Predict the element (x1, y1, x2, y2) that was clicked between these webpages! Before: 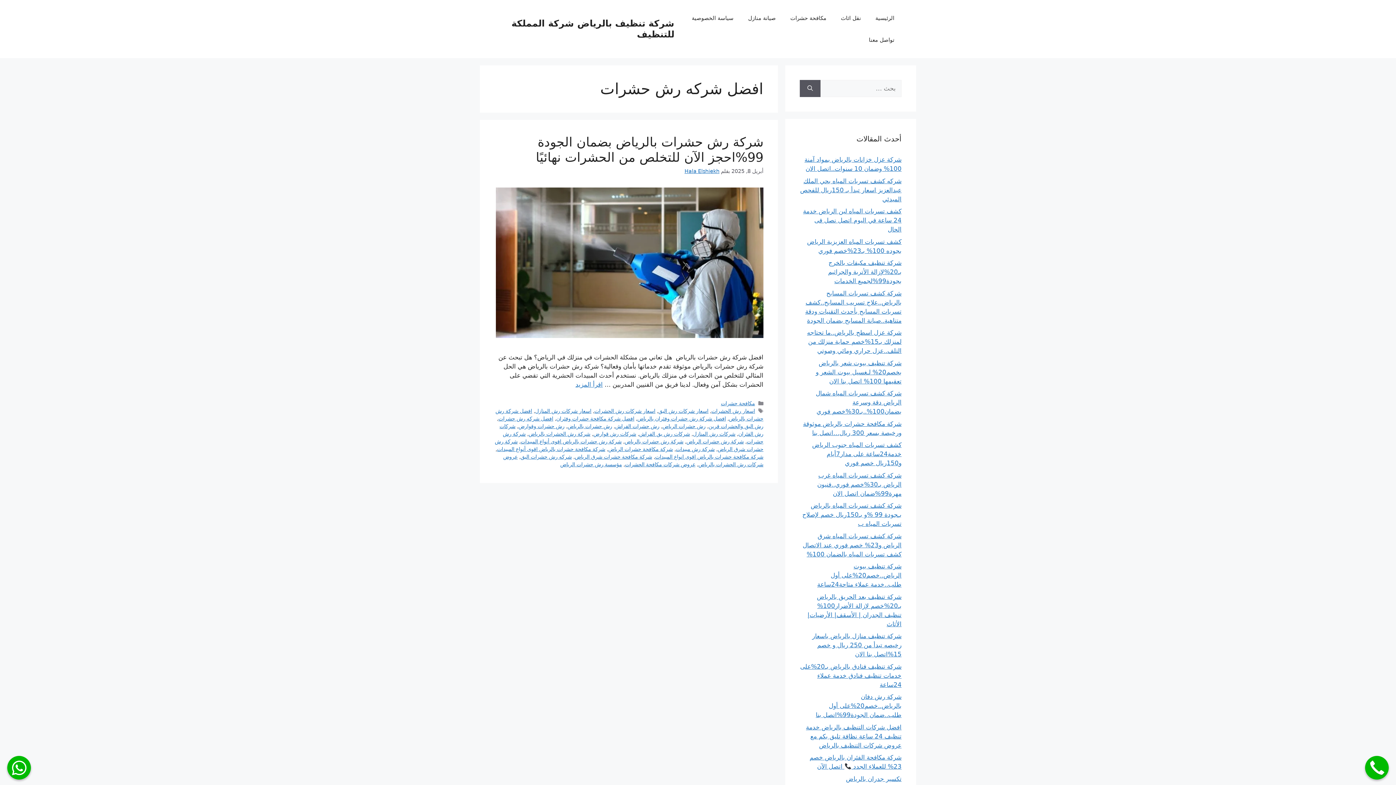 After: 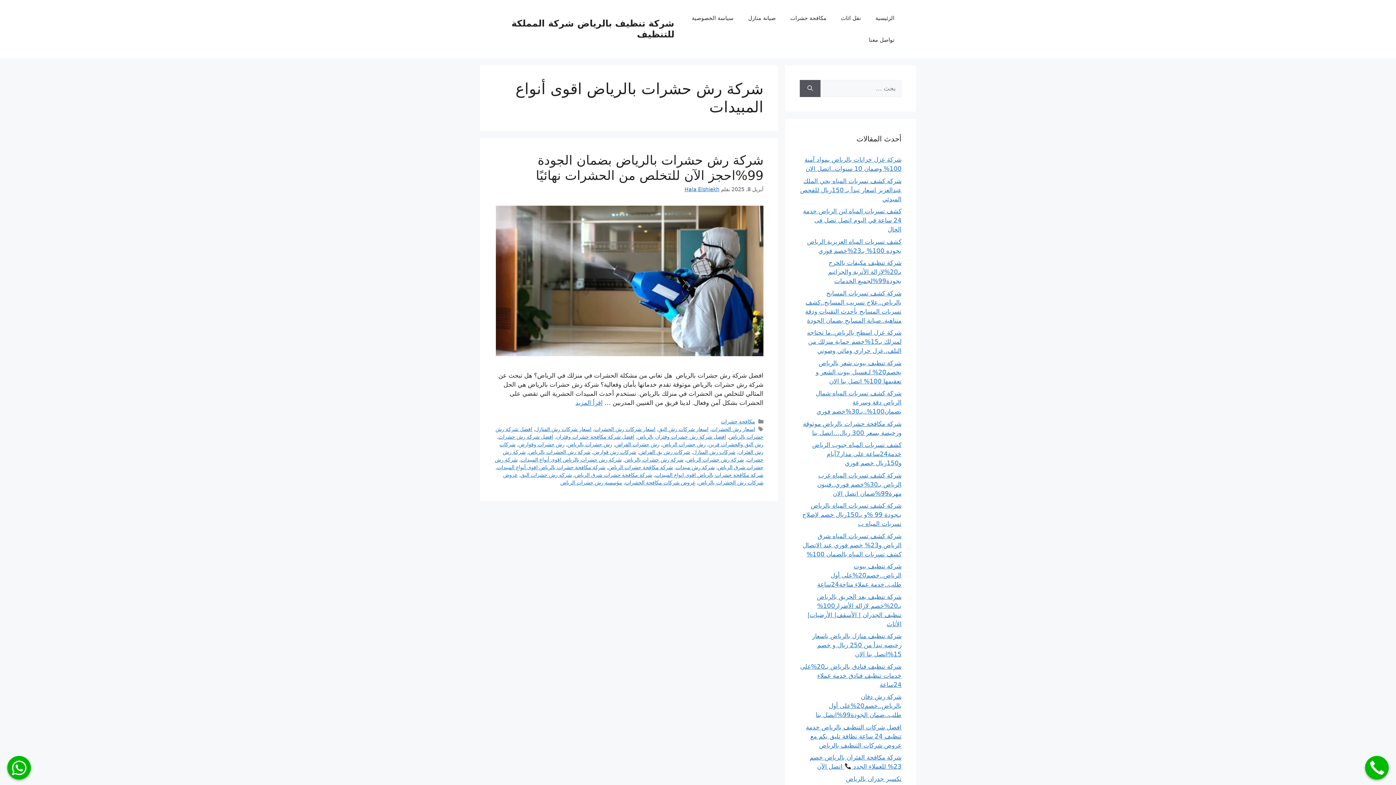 Action: label: شركة رش حشرات بالرياض اقوى أنواع المبيدات bbox: (520, 438, 621, 444)